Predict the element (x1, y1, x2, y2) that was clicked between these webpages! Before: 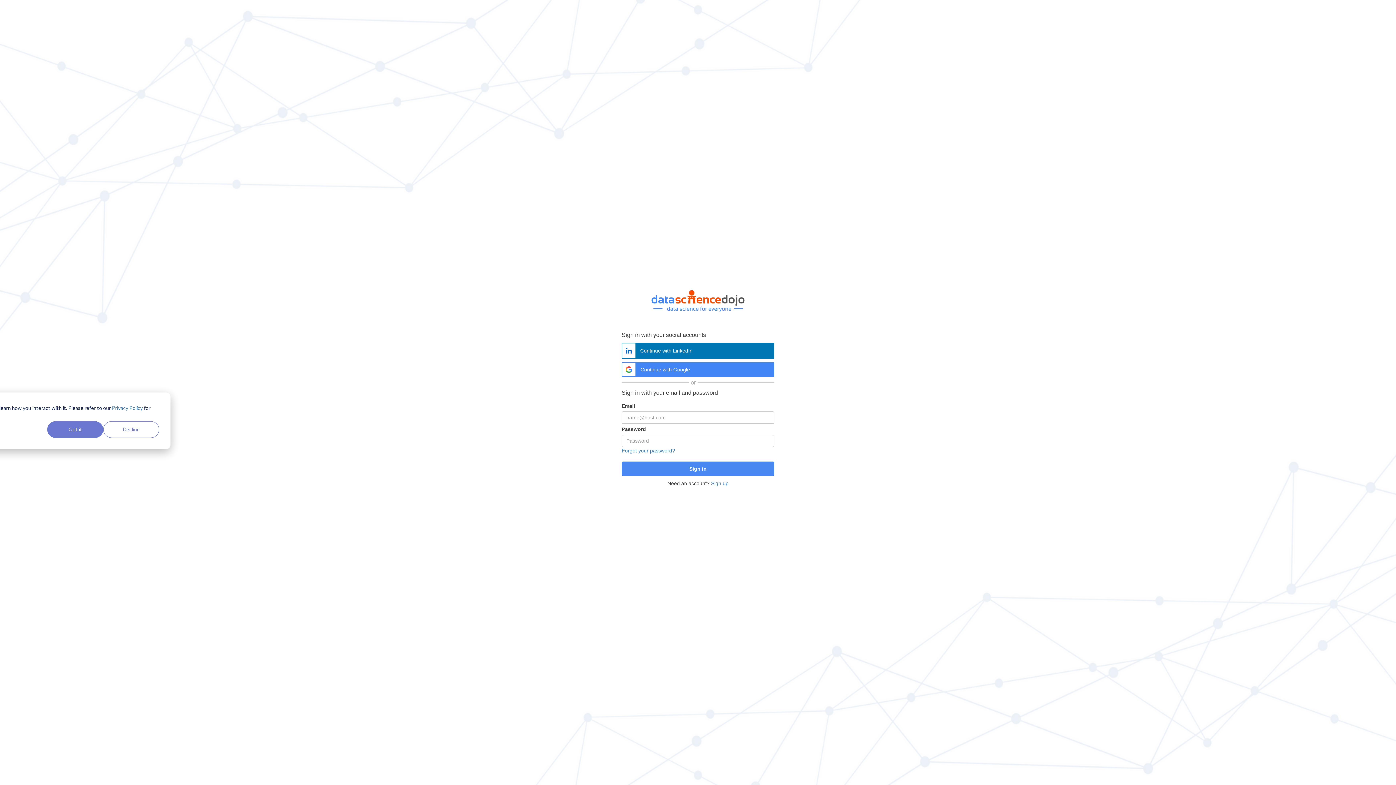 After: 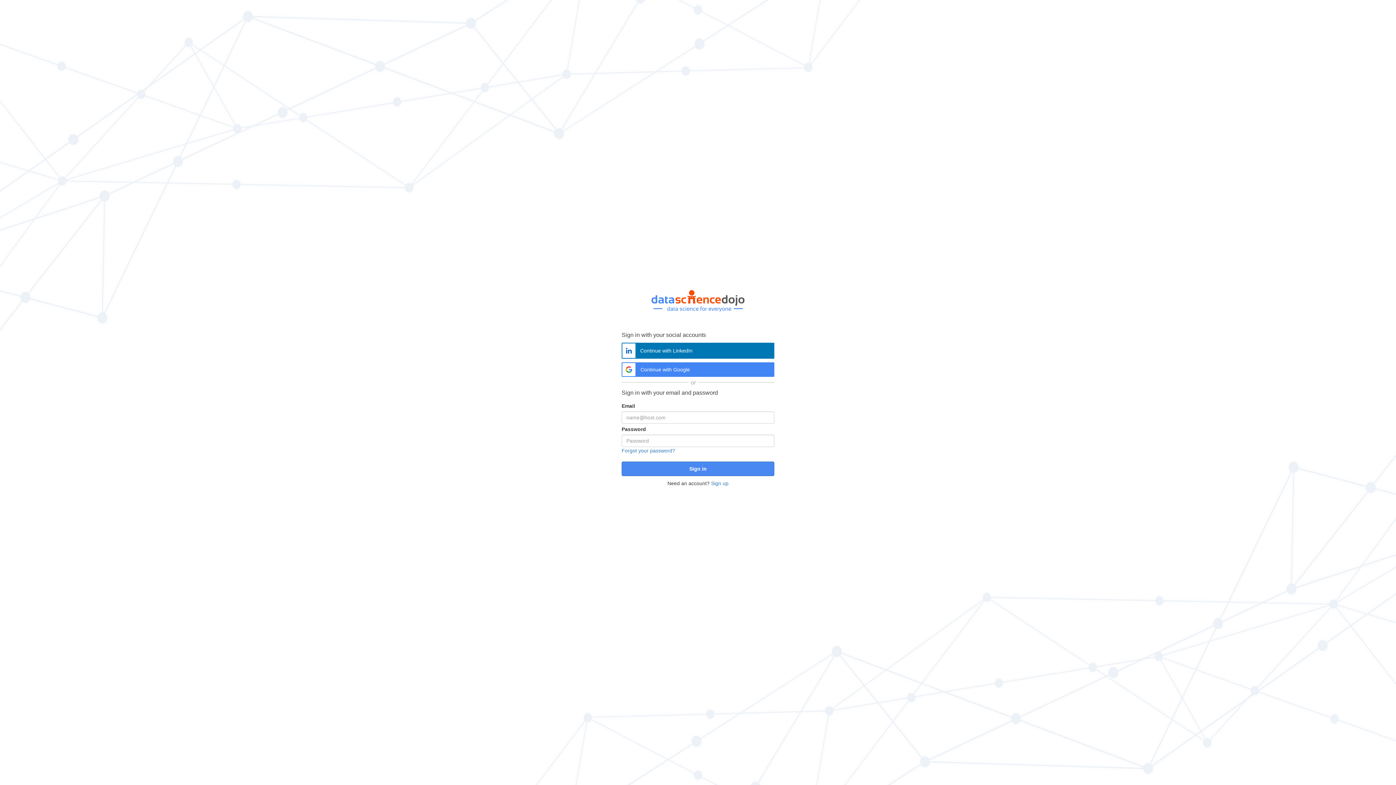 Action: bbox: (103, 421, 159, 438) label: Decline